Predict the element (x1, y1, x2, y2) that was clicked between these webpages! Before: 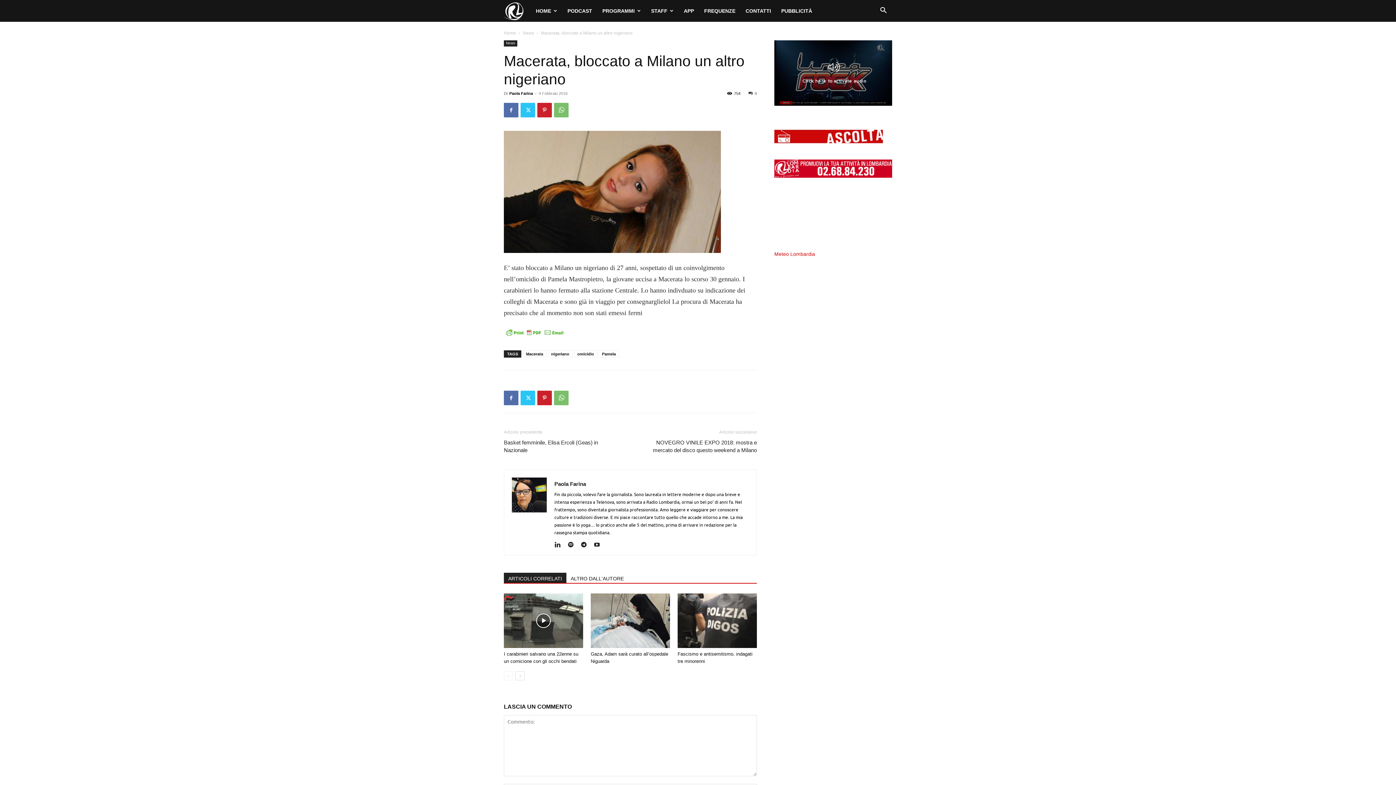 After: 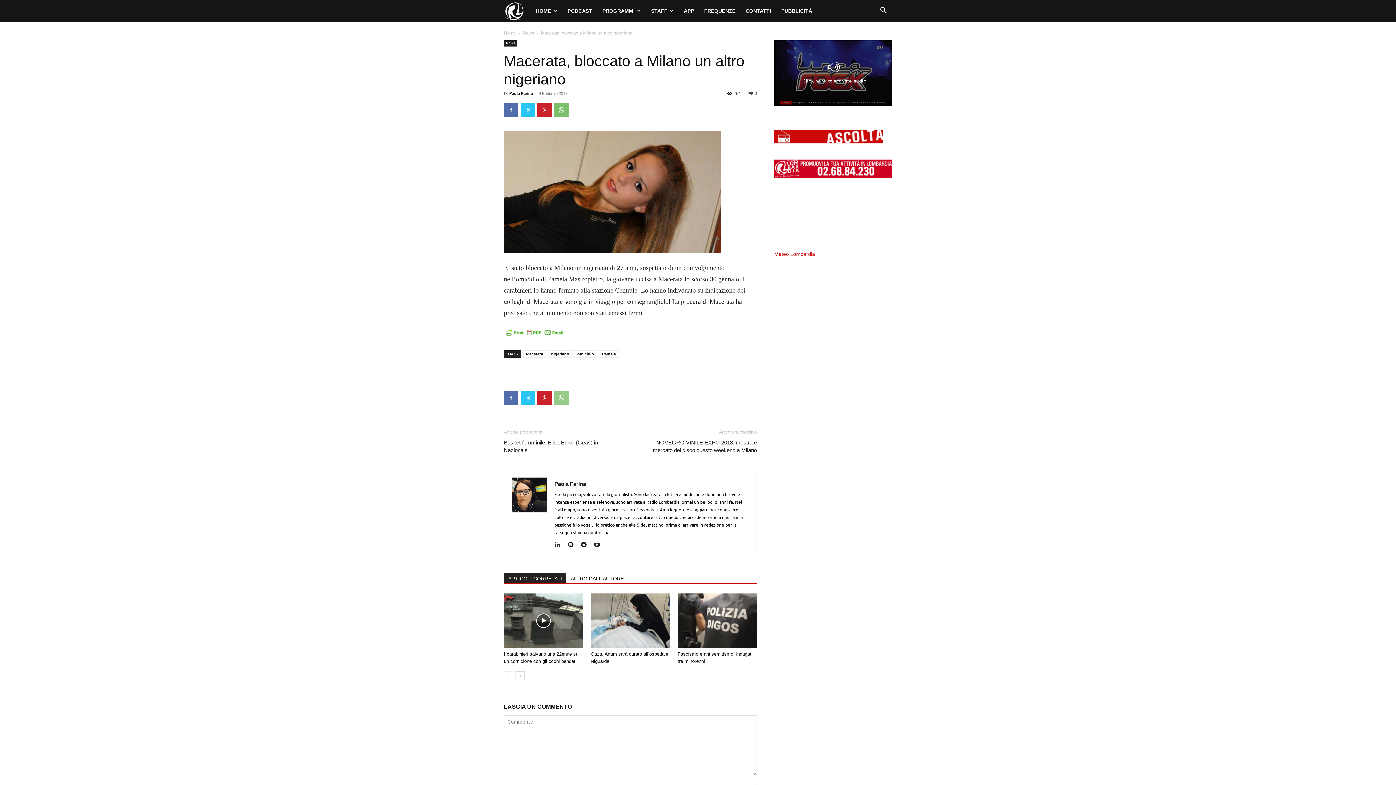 Action: bbox: (554, 390, 568, 405)